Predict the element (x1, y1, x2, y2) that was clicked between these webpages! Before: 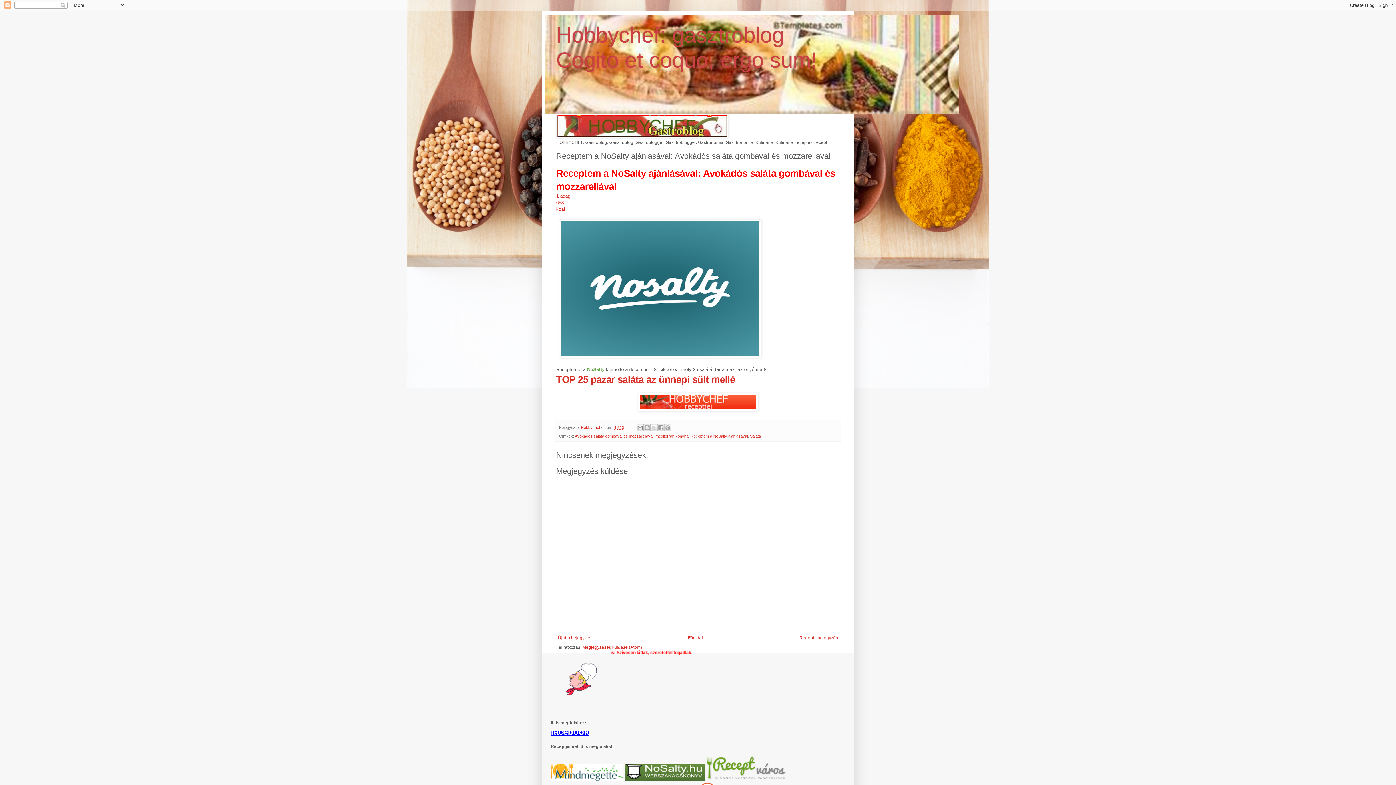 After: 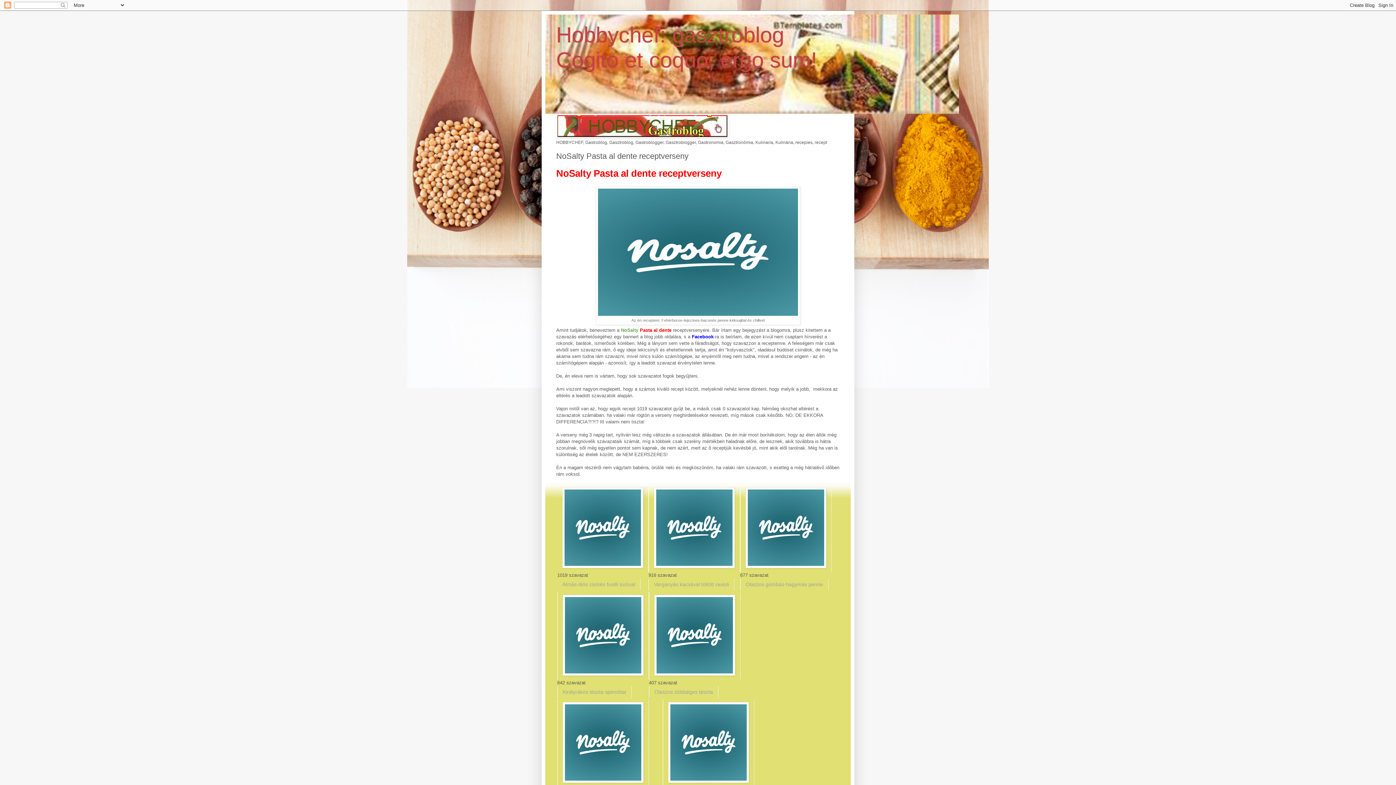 Action: bbox: (556, 633, 593, 642) label: Újabb bejegyzés